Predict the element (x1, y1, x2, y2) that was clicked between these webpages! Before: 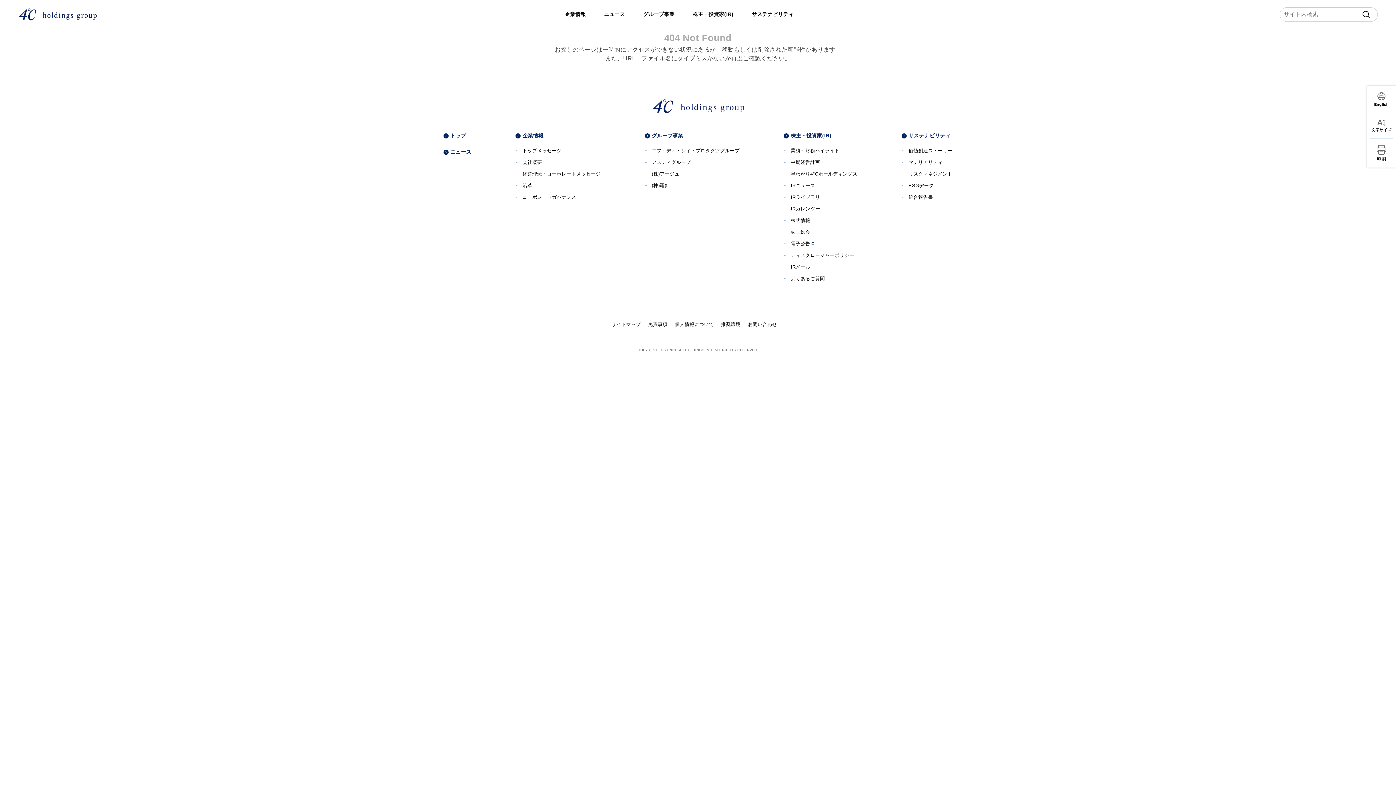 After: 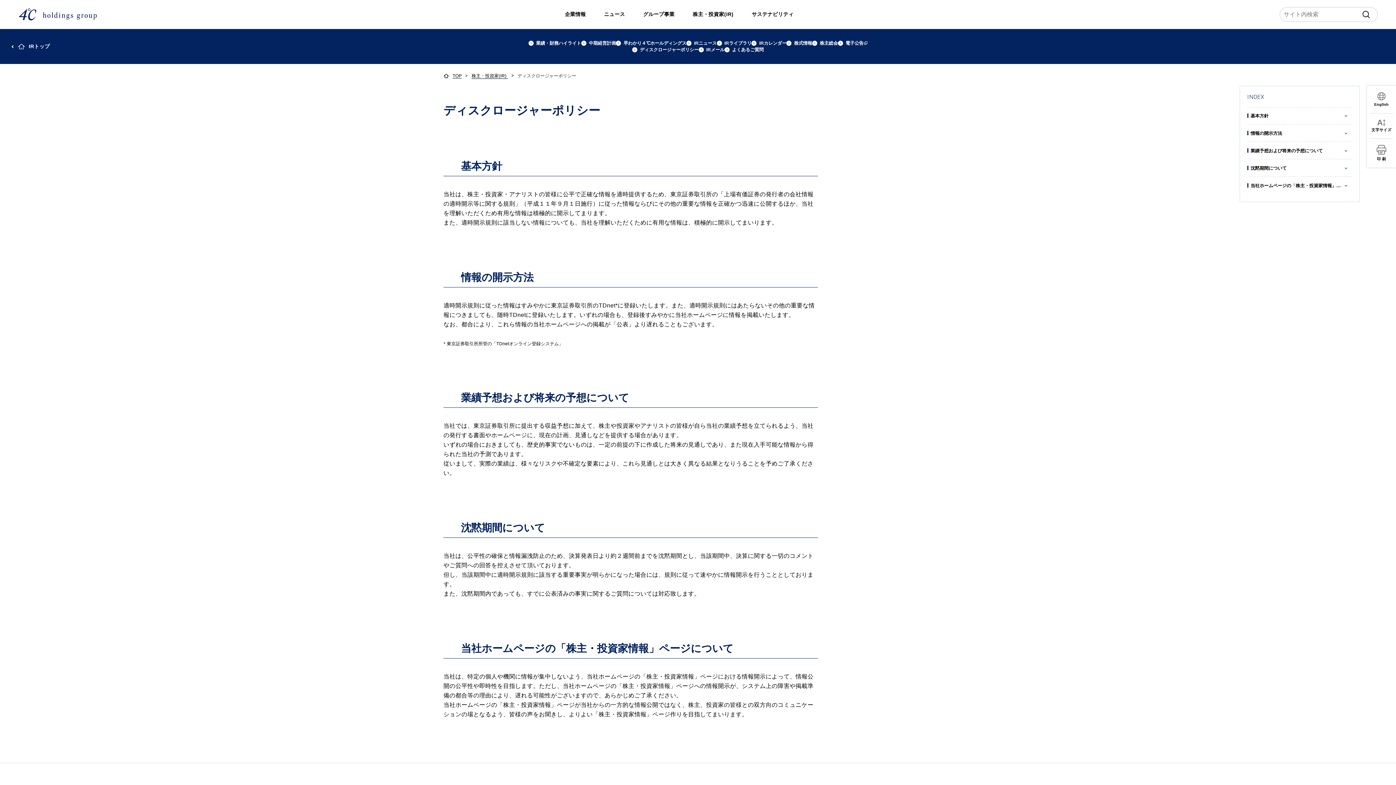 Action: bbox: (790, 252, 854, 257) label: ディスクロージャーポリシーへ